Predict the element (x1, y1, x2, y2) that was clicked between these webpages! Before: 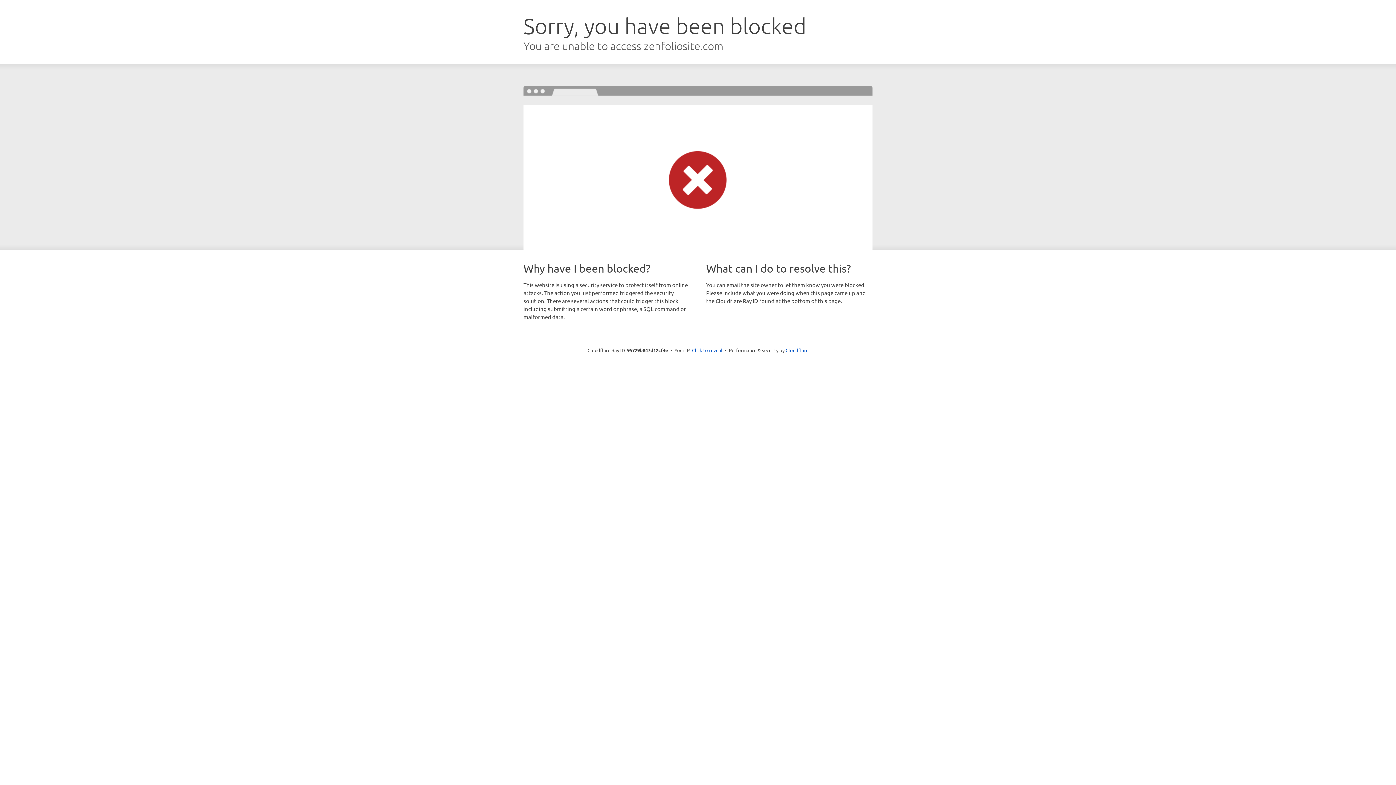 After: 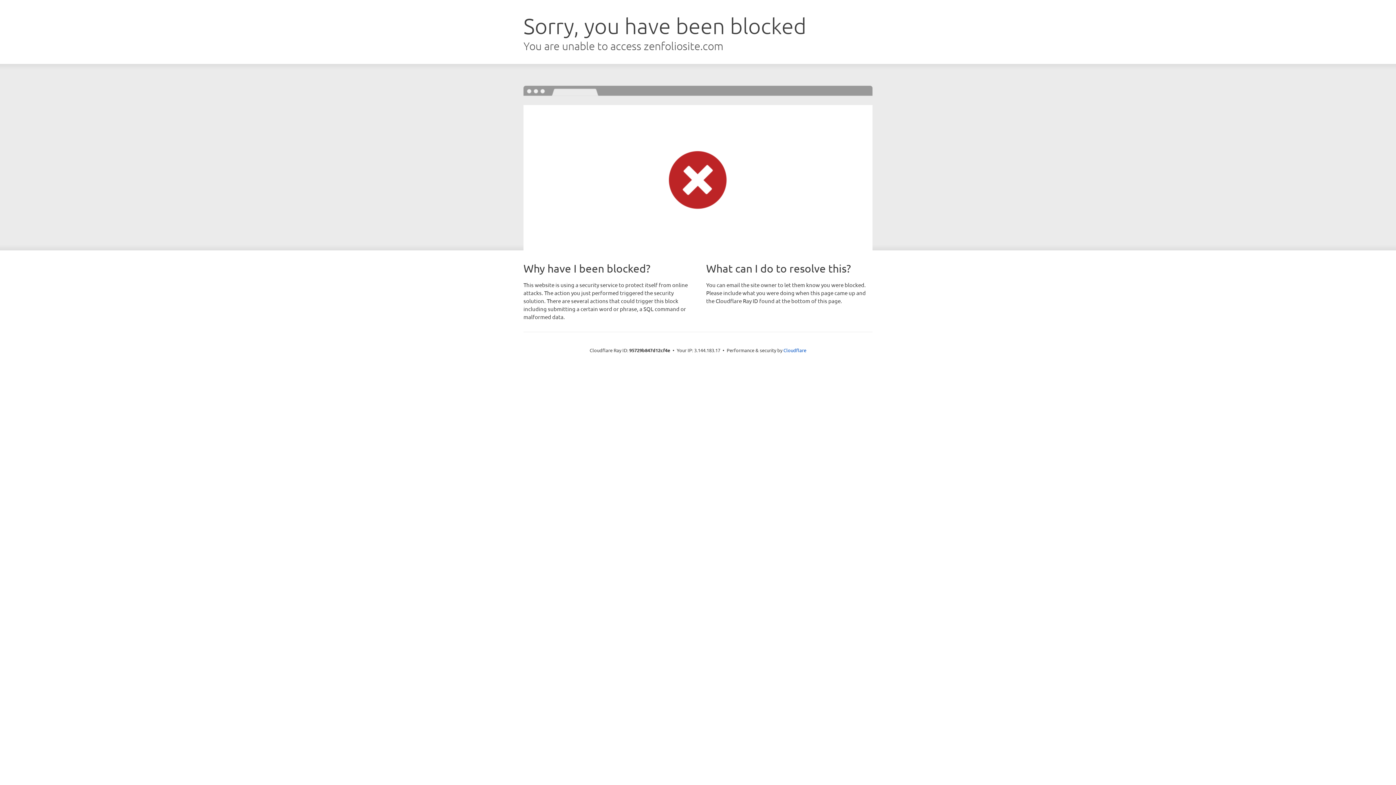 Action: label: Click to reveal bbox: (692, 346, 722, 353)